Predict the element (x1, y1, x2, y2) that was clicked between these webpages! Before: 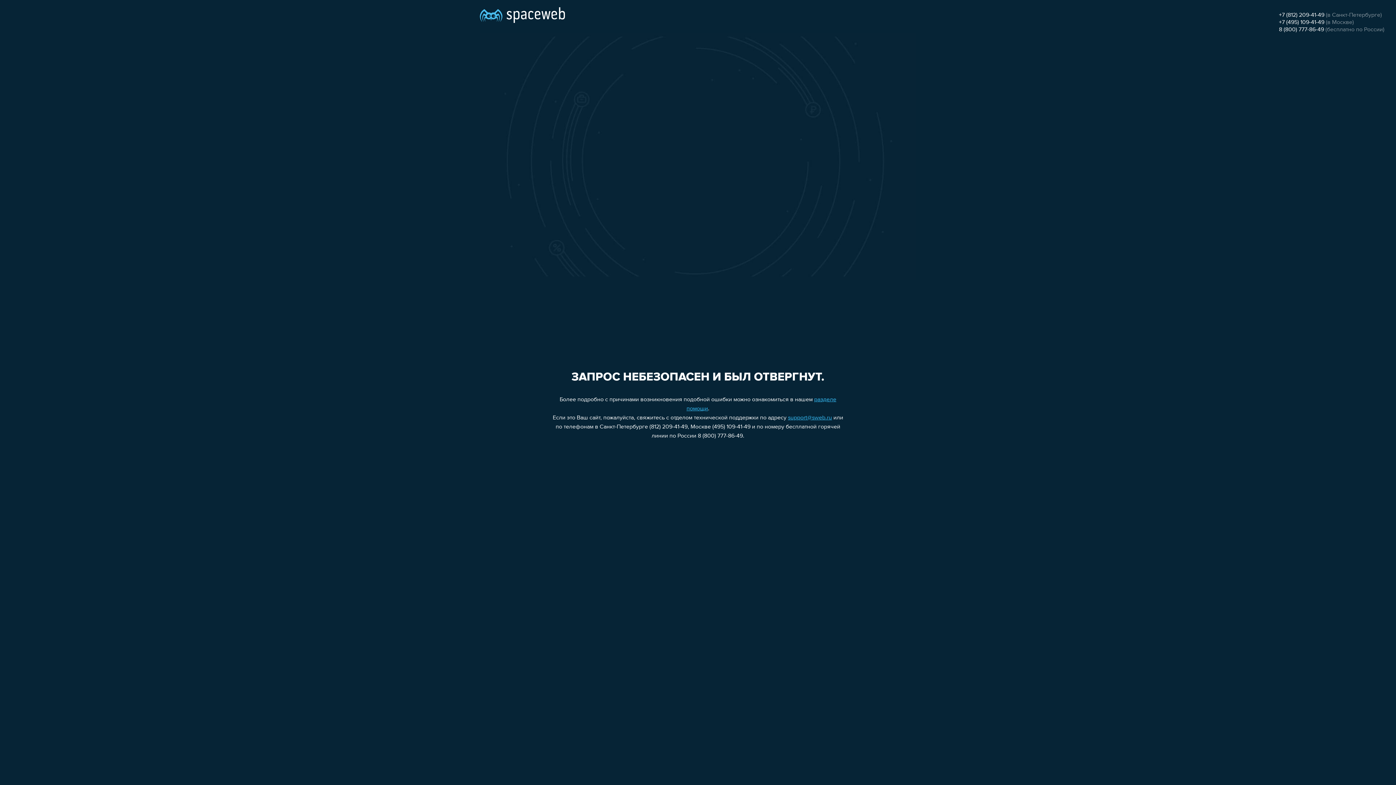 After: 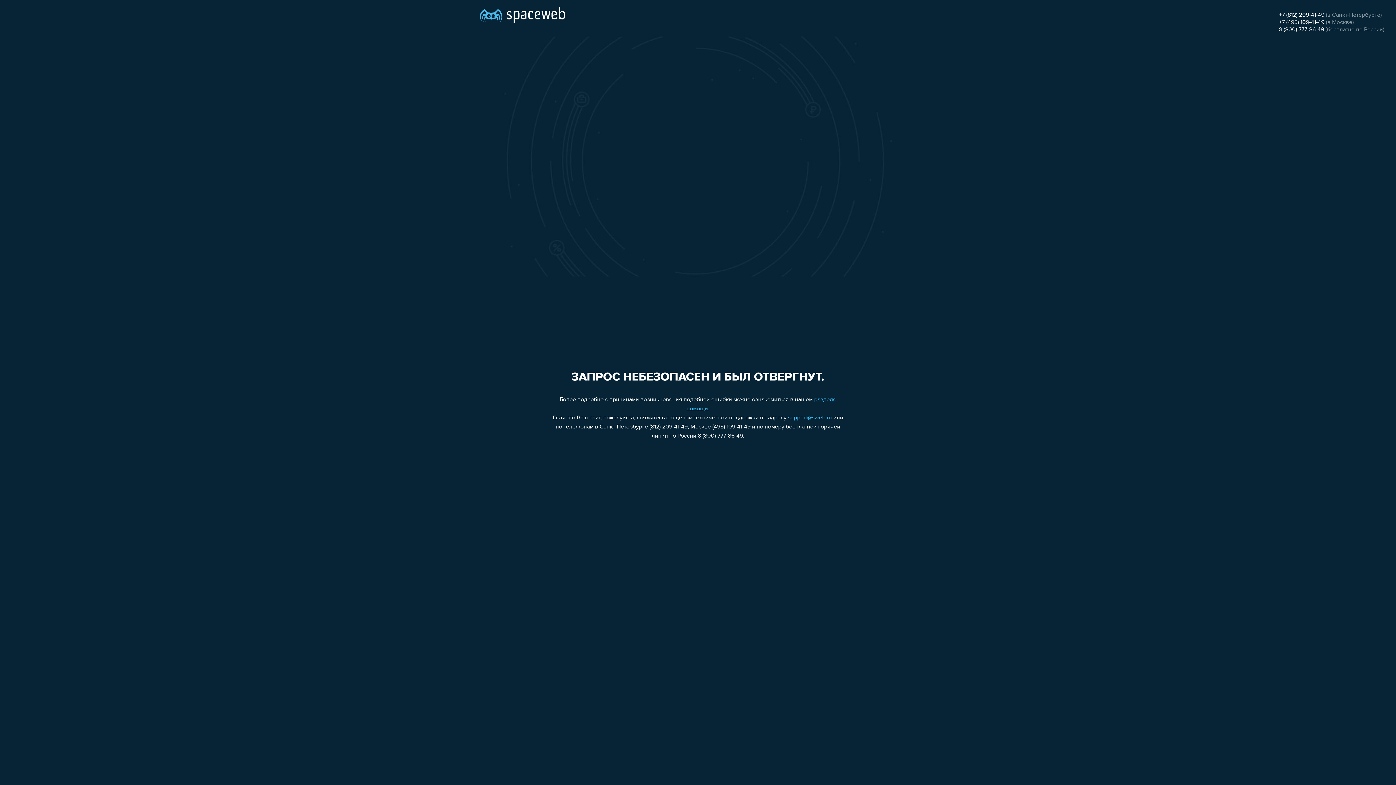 Action: bbox: (1279, 26, 1324, 32) label: 8 (800) 777-86-49